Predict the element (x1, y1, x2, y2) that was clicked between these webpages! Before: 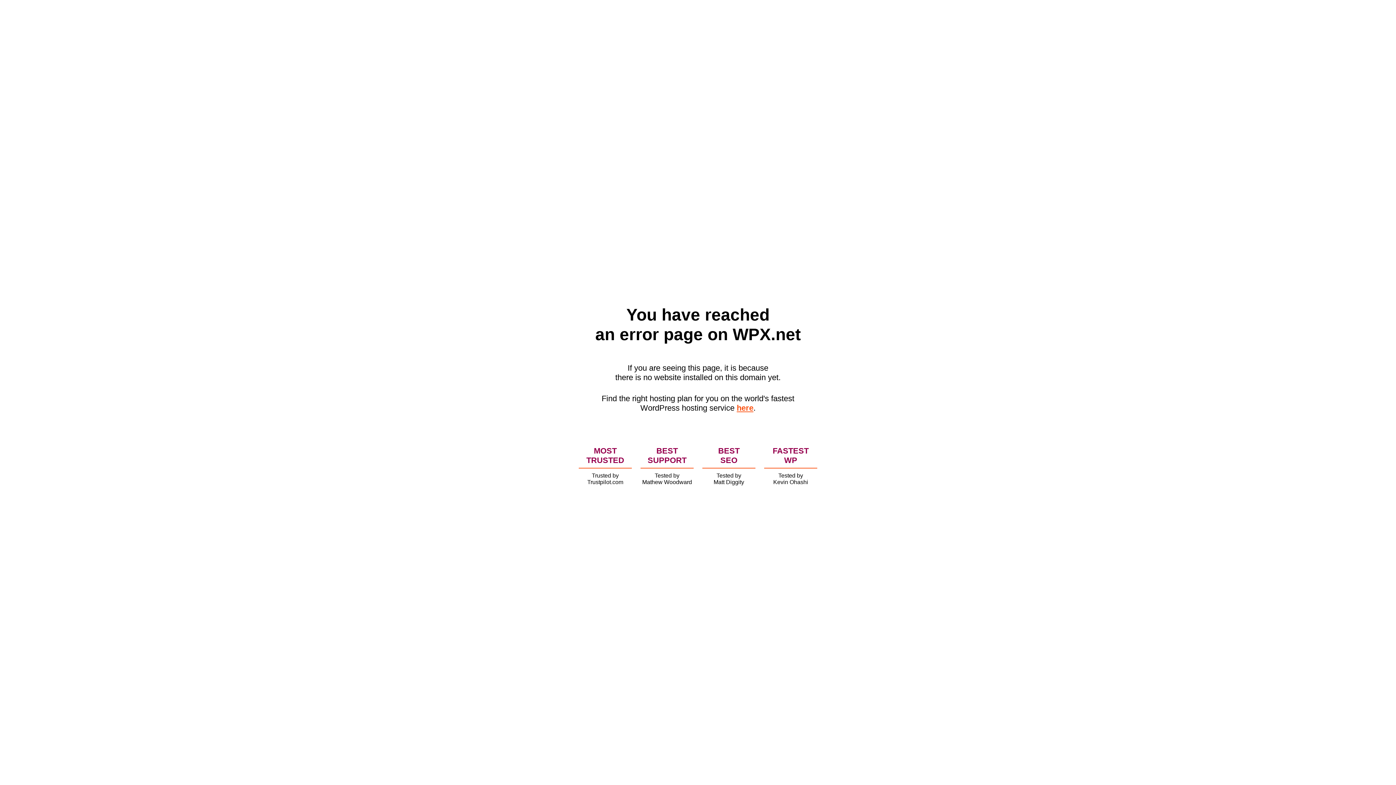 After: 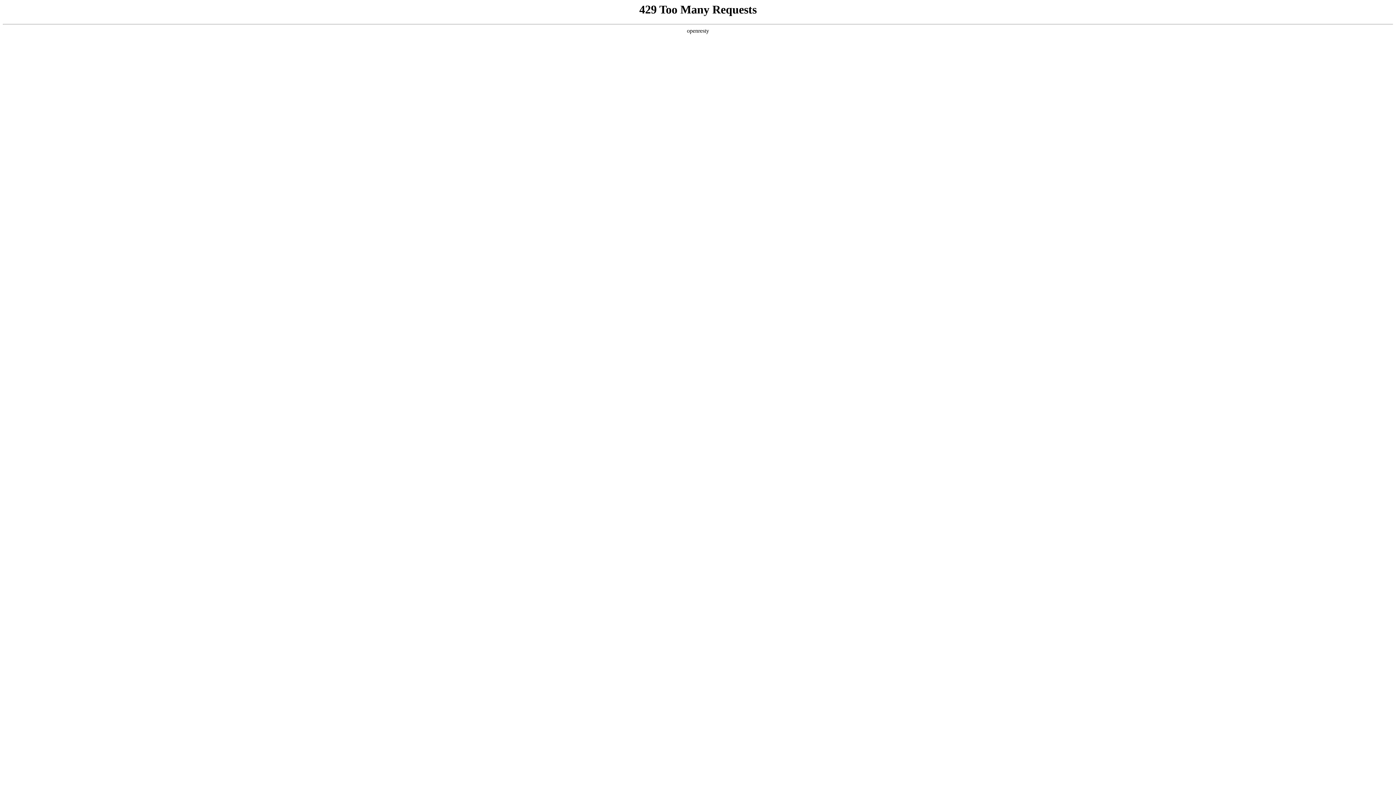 Action: bbox: (736, 403, 753, 412) label: here